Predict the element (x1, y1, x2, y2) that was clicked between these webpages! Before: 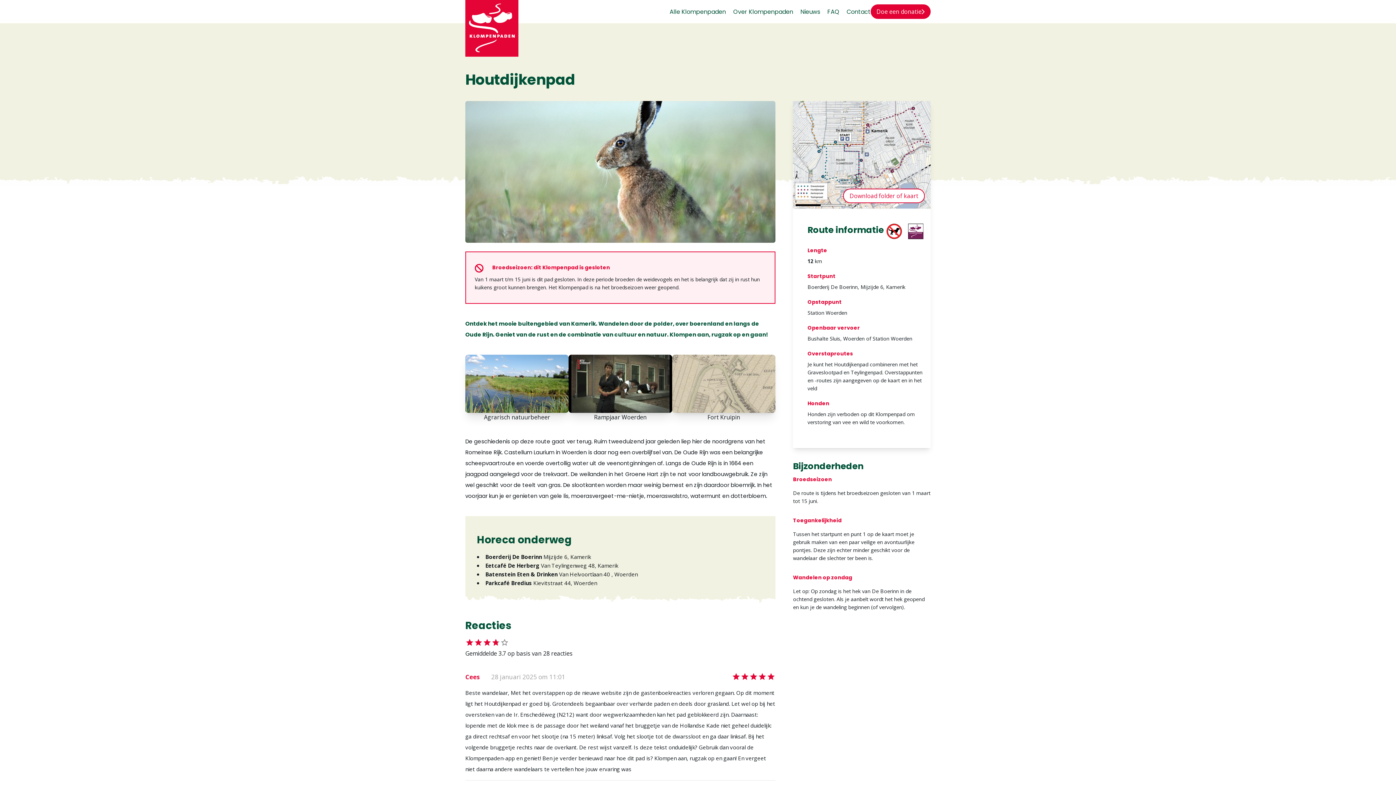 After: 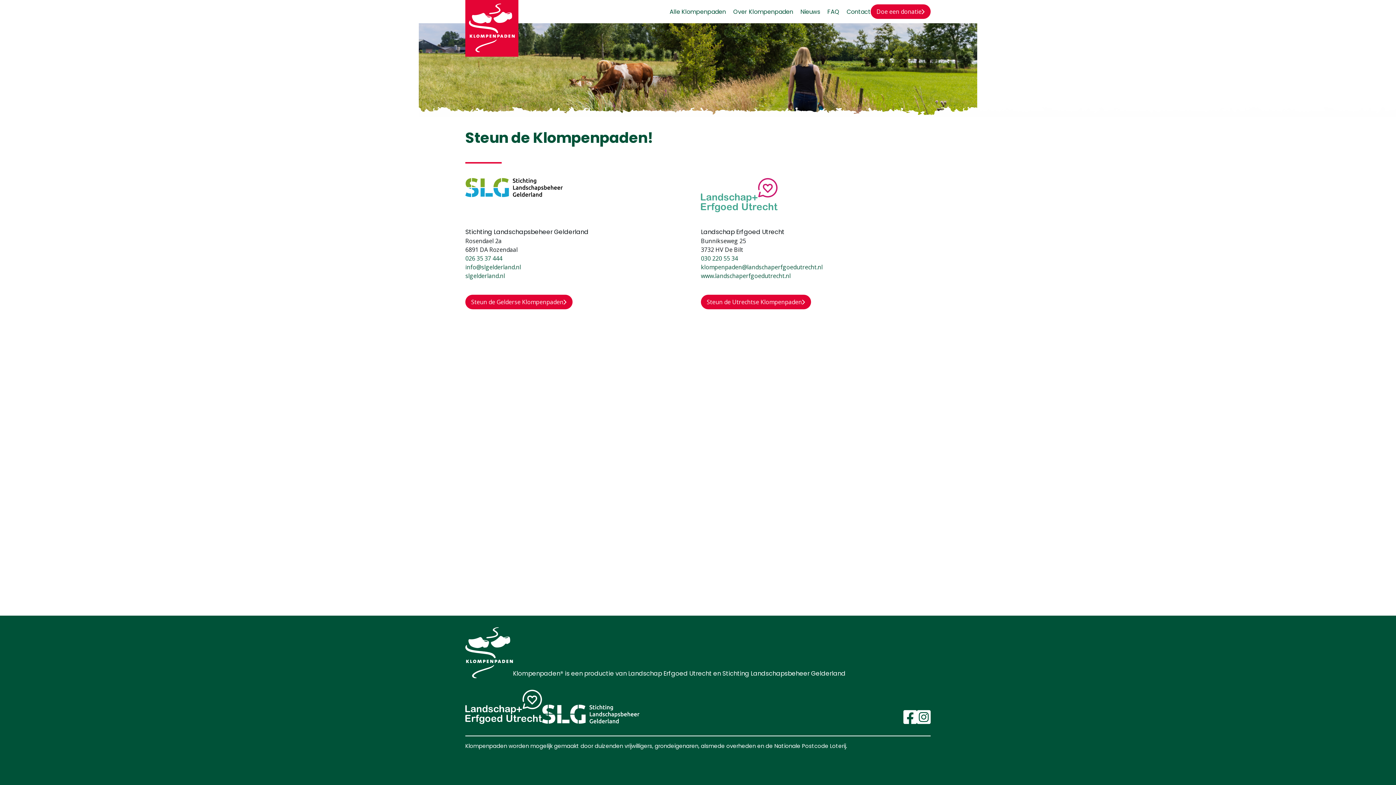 Action: bbox: (870, 4, 930, 16) label: Doe een donatie